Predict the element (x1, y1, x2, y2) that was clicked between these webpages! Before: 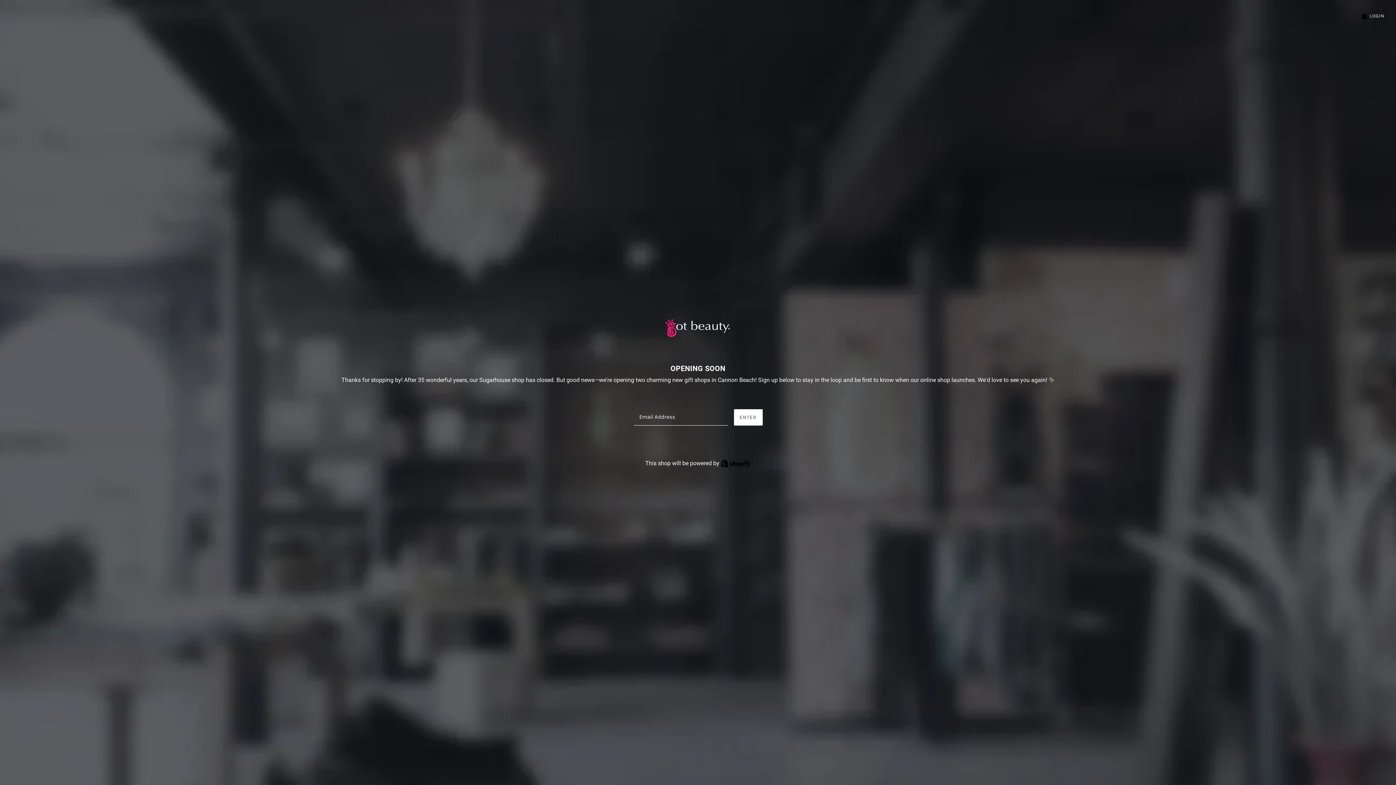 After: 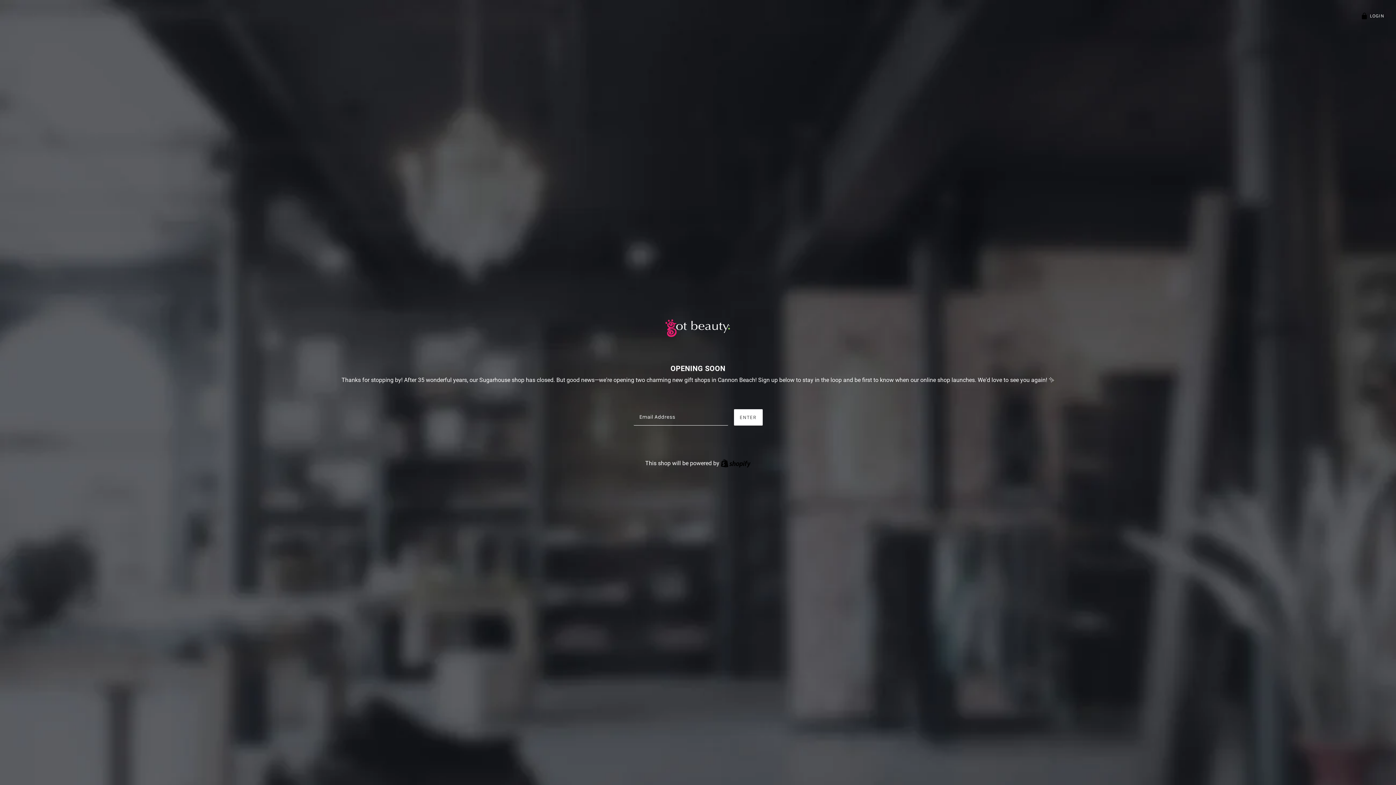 Action: bbox: (664, 331, 732, 338)